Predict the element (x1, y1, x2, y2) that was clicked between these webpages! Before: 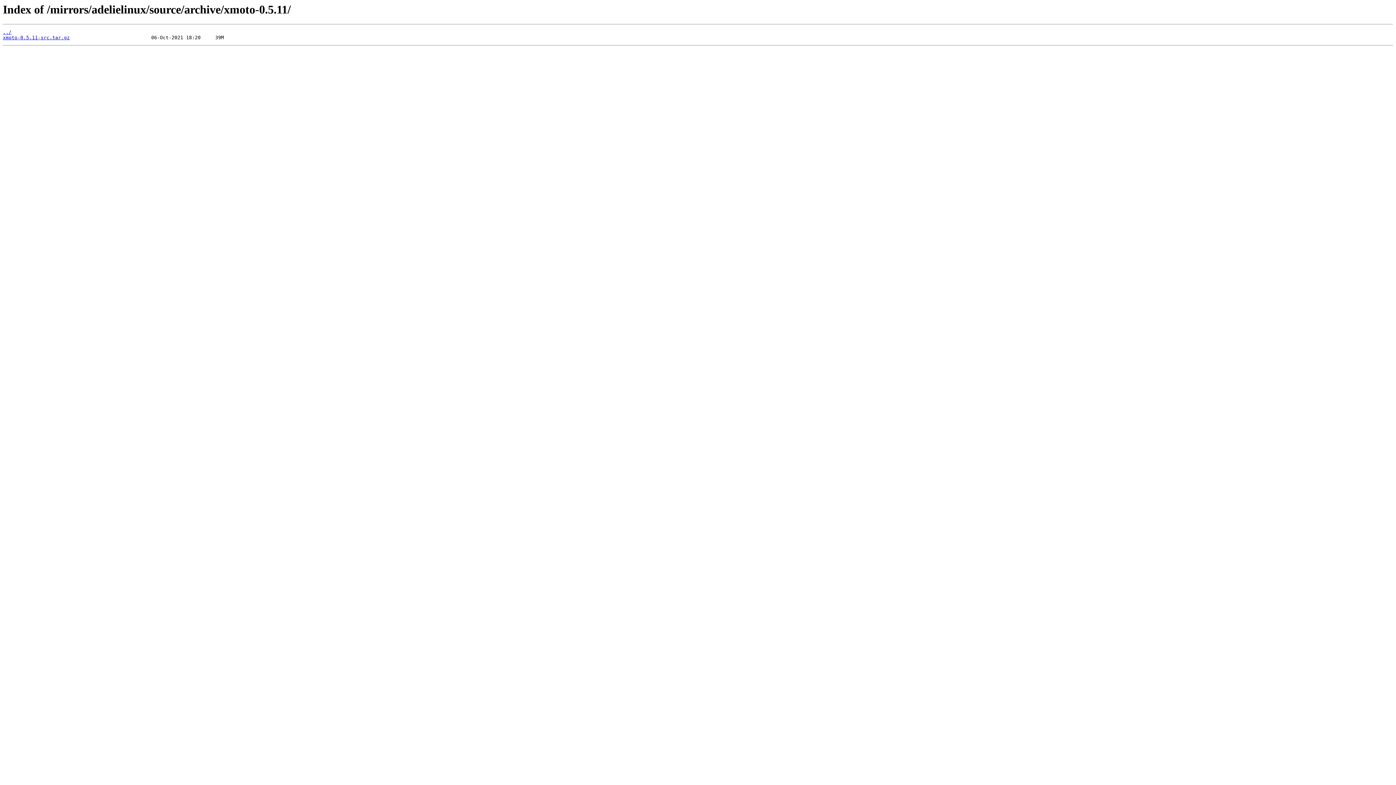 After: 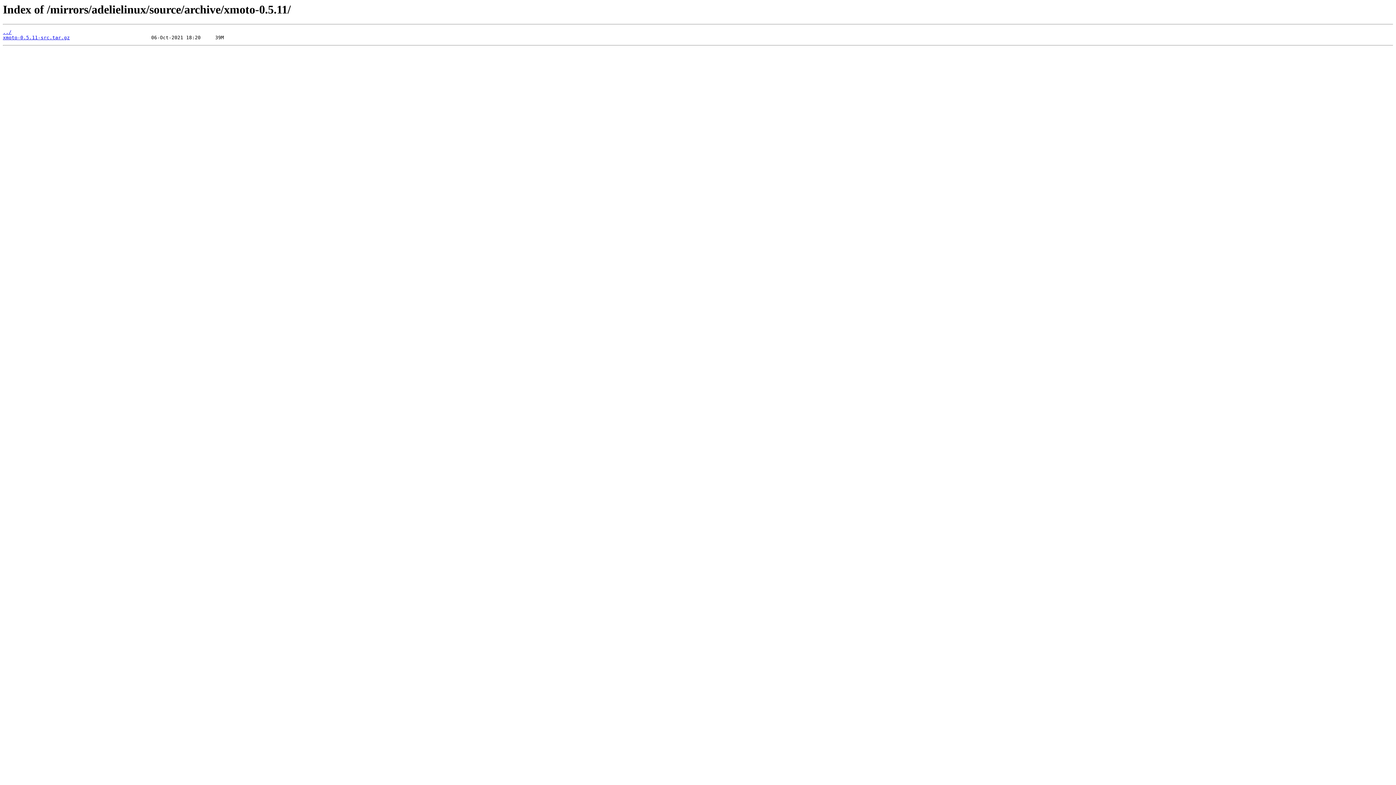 Action: label: xmoto-0.5.11-src.tar.gz bbox: (2, 35, 69, 40)